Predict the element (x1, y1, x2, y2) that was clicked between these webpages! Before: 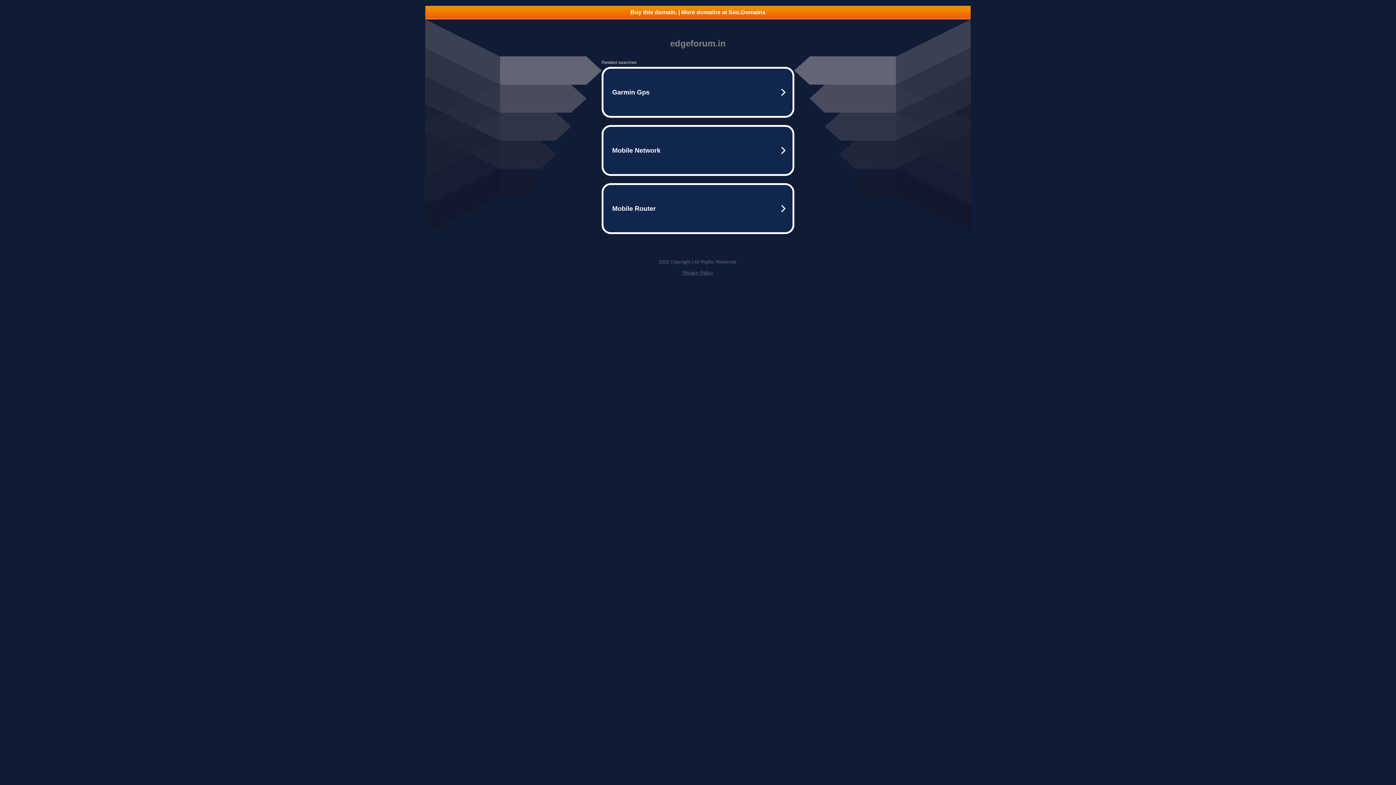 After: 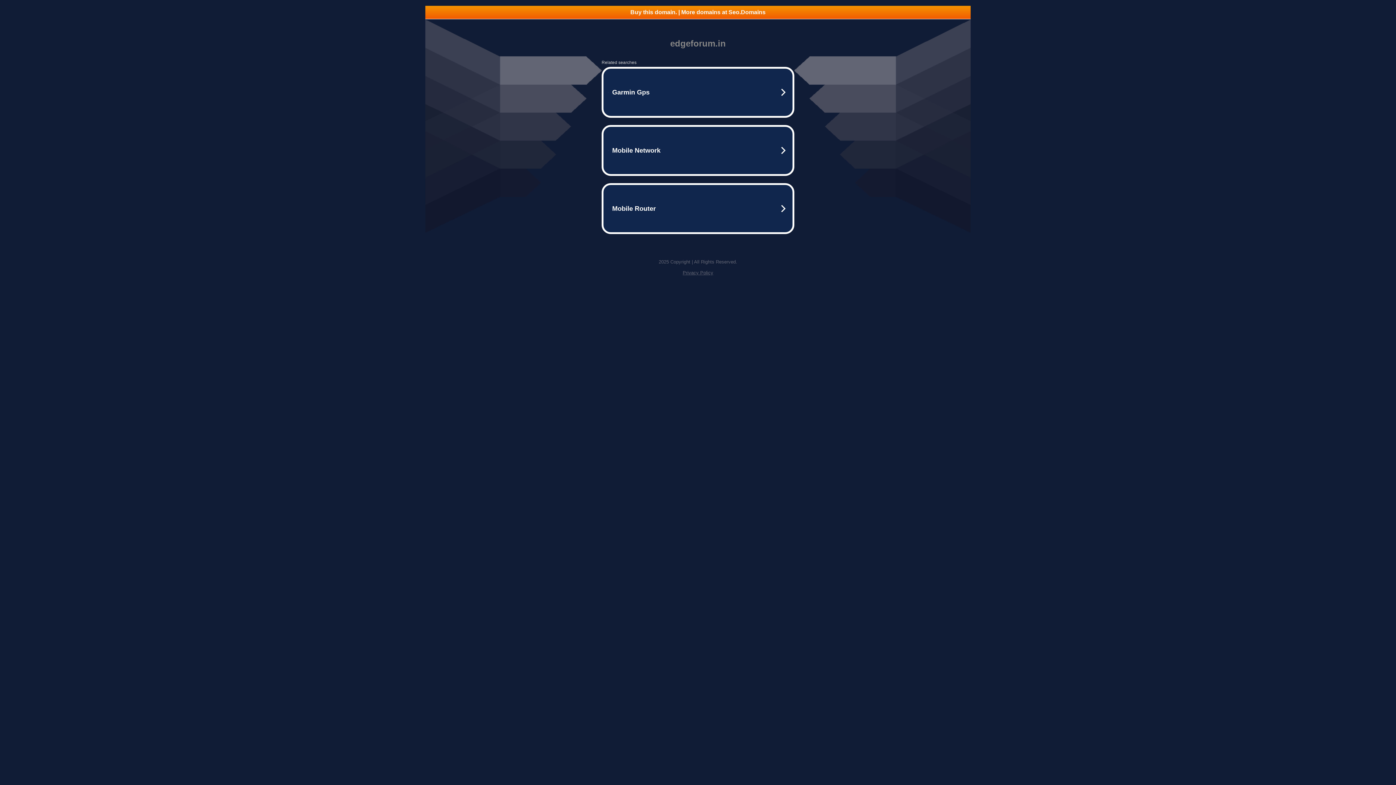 Action: label: Buy this domain. | More domains at Seo.Domains bbox: (425, 5, 970, 18)